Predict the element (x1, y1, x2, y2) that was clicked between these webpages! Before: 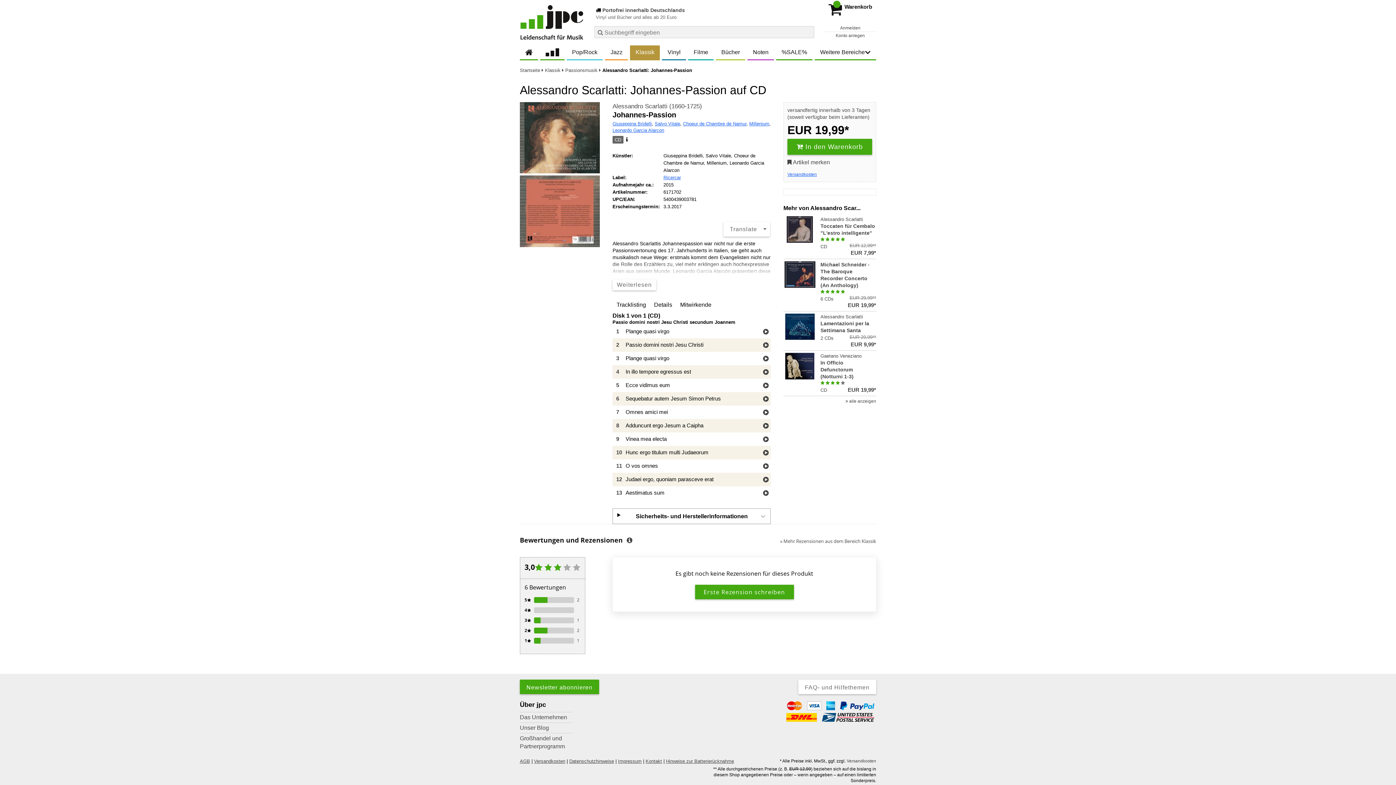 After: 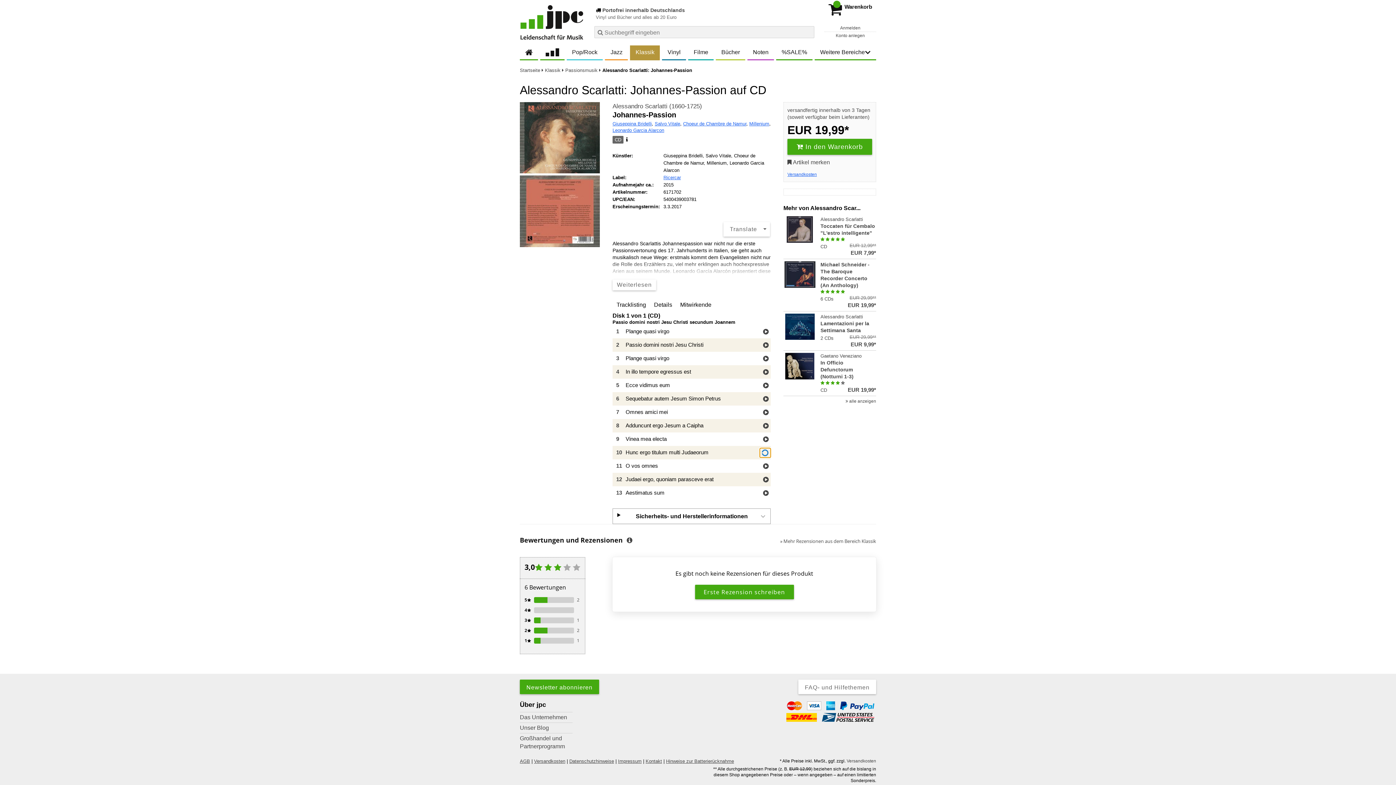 Action: bbox: (761, 448, 770, 457) label: Hörprobe Track 10: Hunc ergo titulum multi Judaeorum